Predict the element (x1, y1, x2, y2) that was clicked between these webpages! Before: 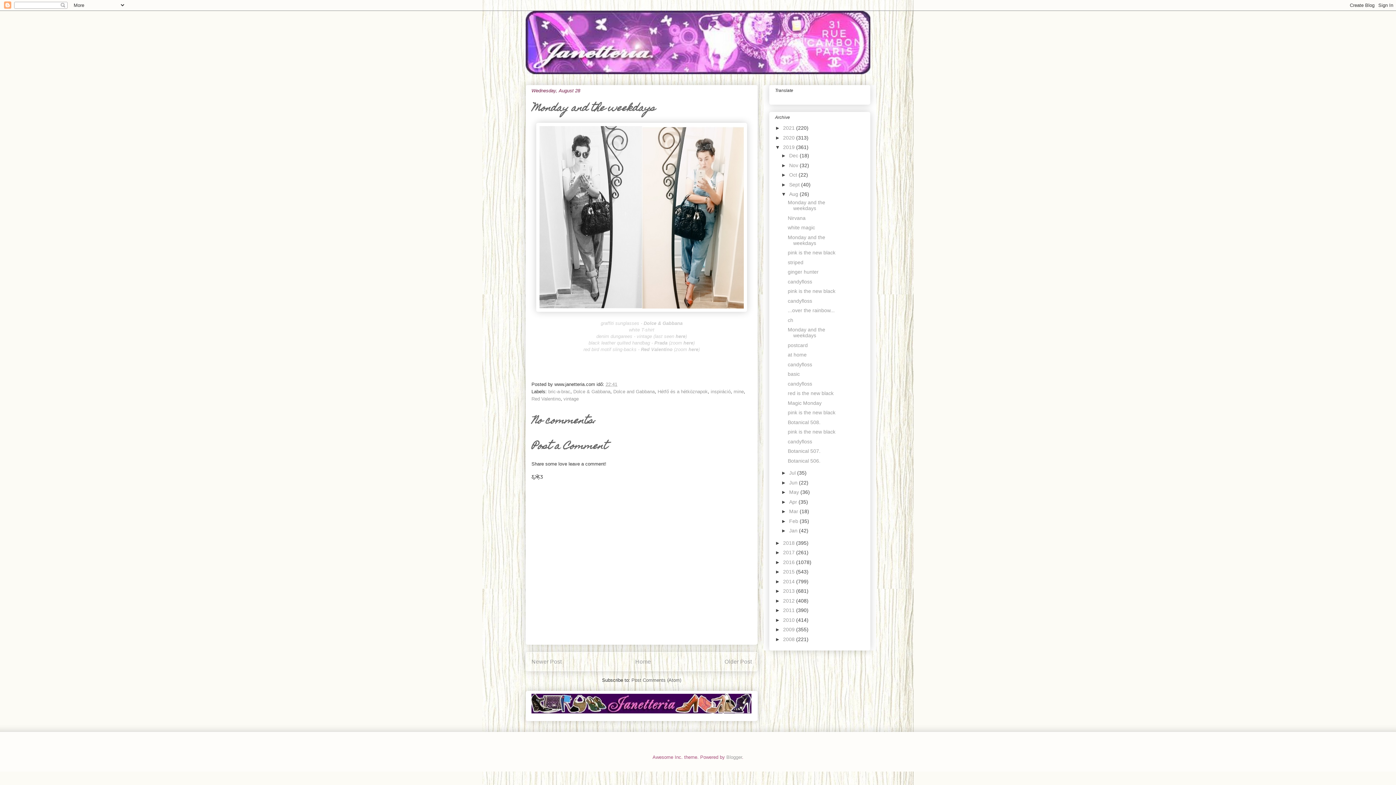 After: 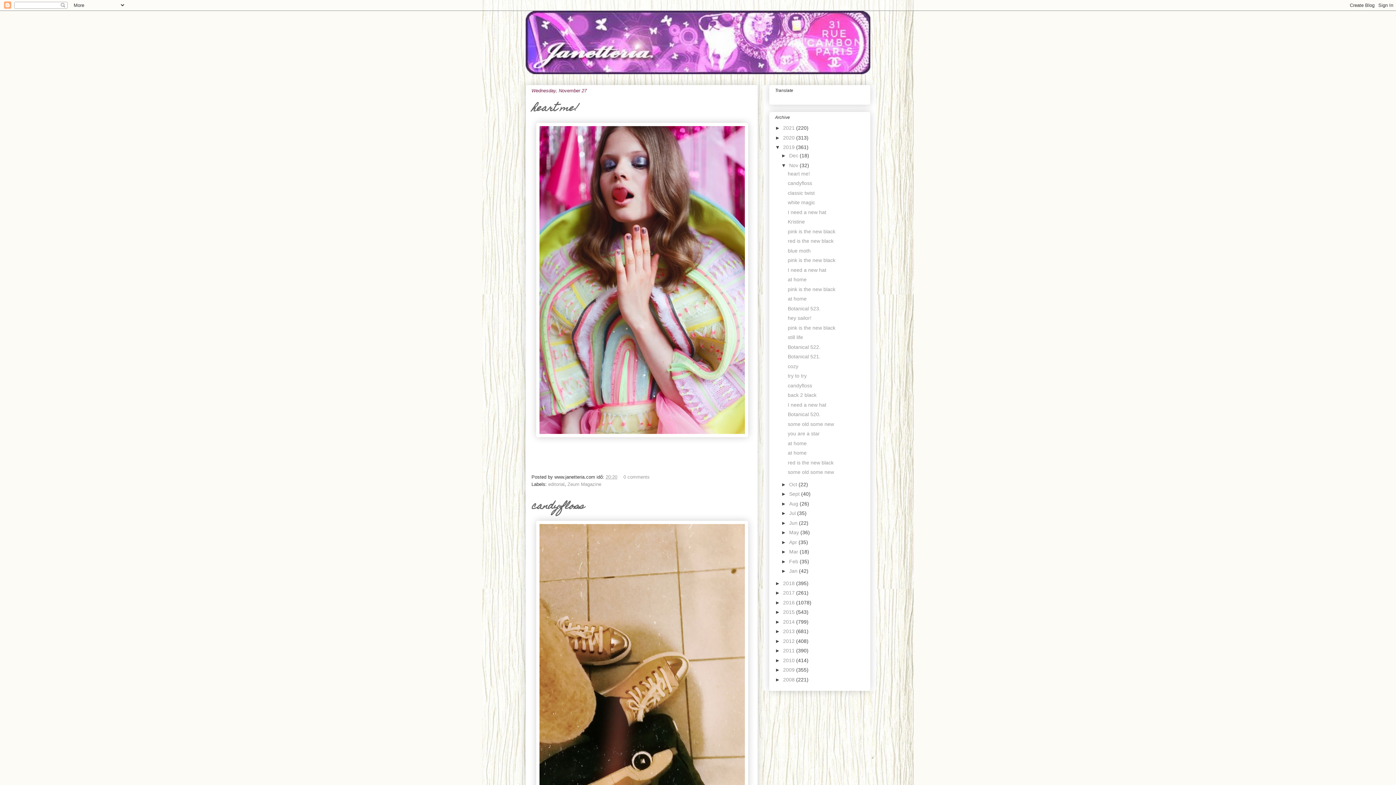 Action: label: Nov  bbox: (789, 162, 799, 168)